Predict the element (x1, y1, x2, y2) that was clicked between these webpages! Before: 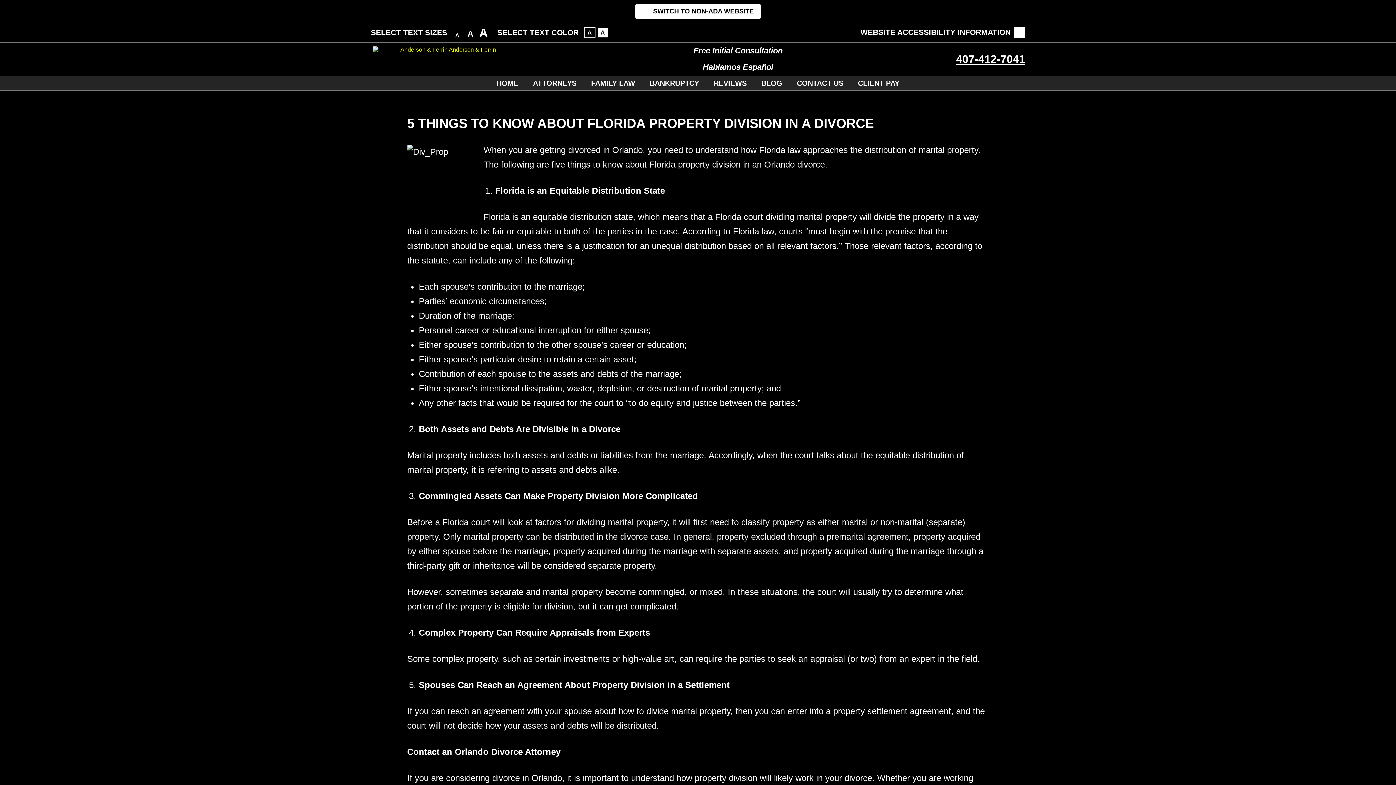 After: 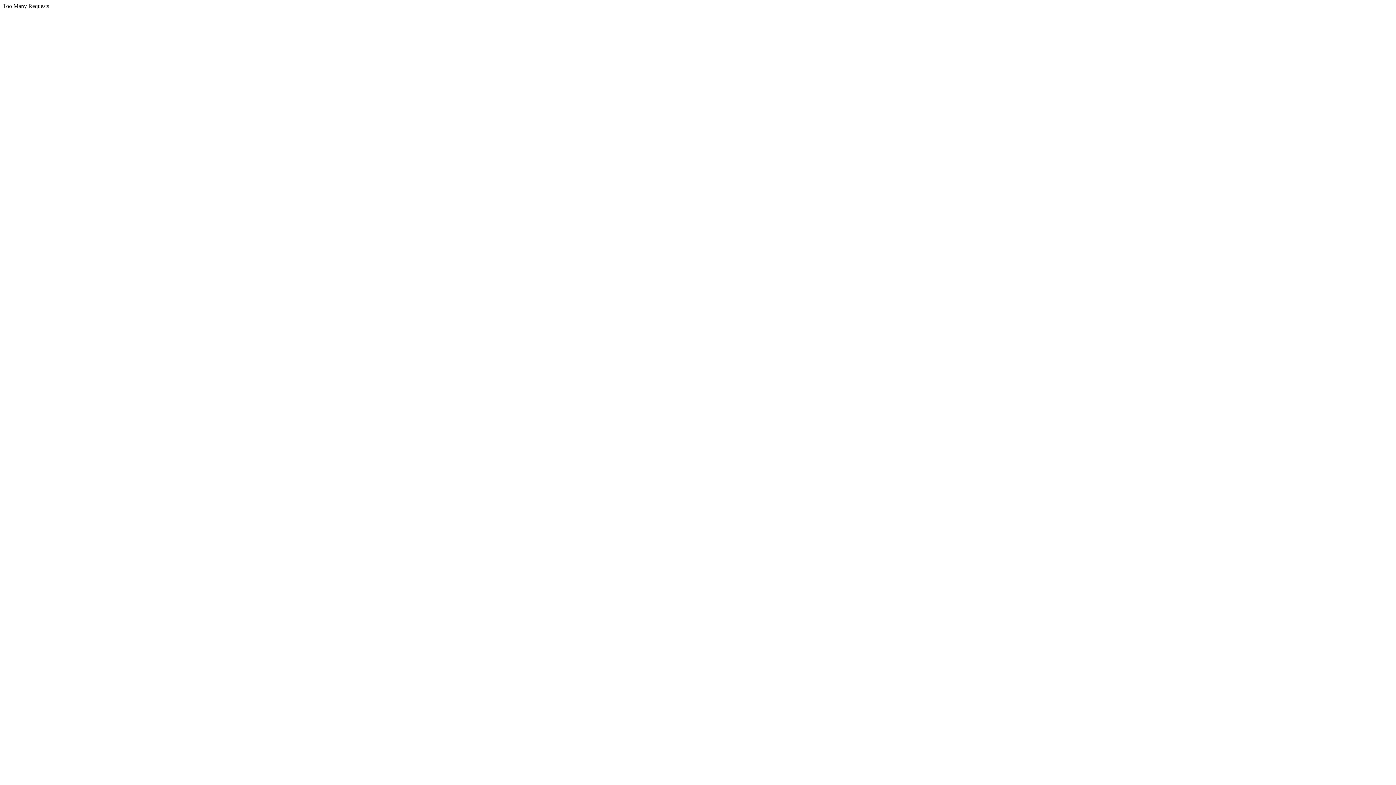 Action: label: FAMILY LAW bbox: (584, 75, 642, 90)